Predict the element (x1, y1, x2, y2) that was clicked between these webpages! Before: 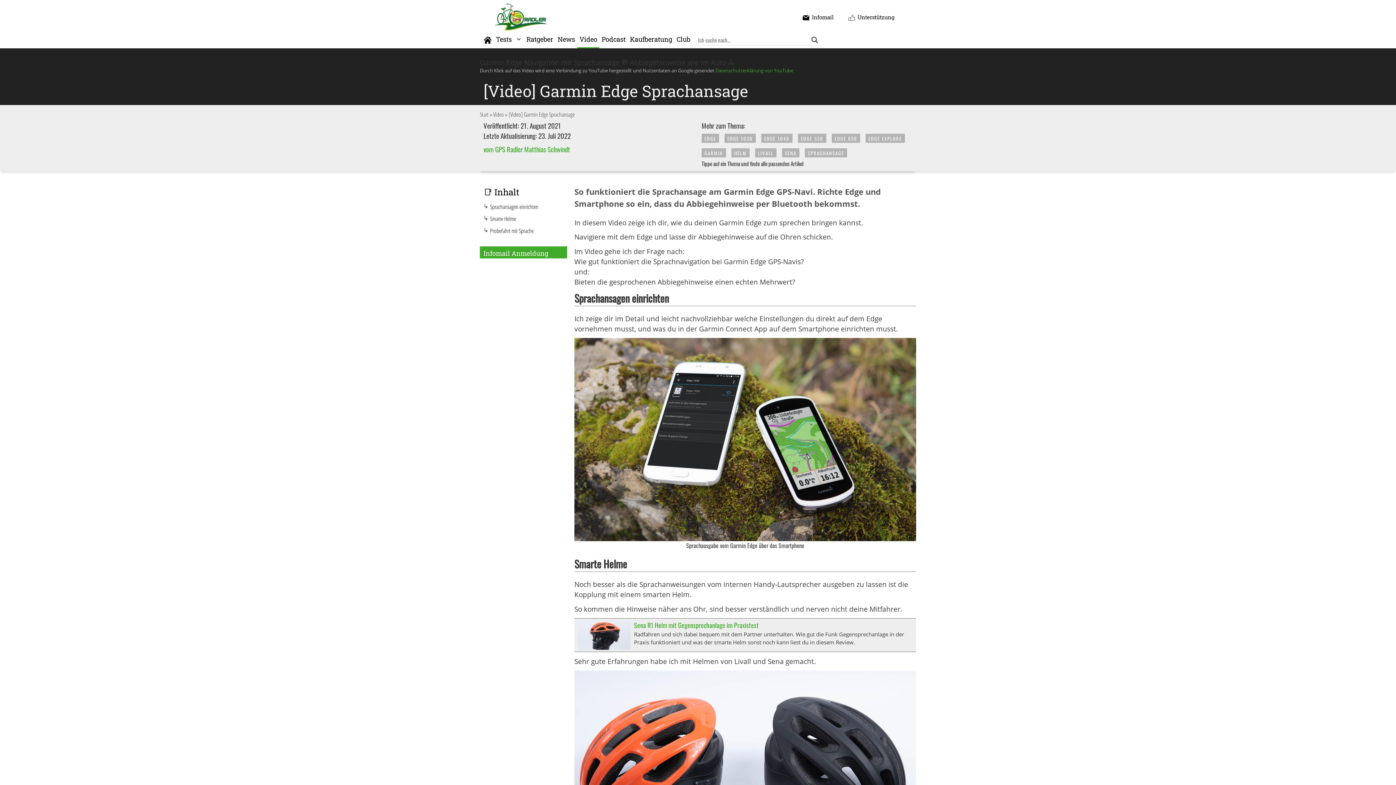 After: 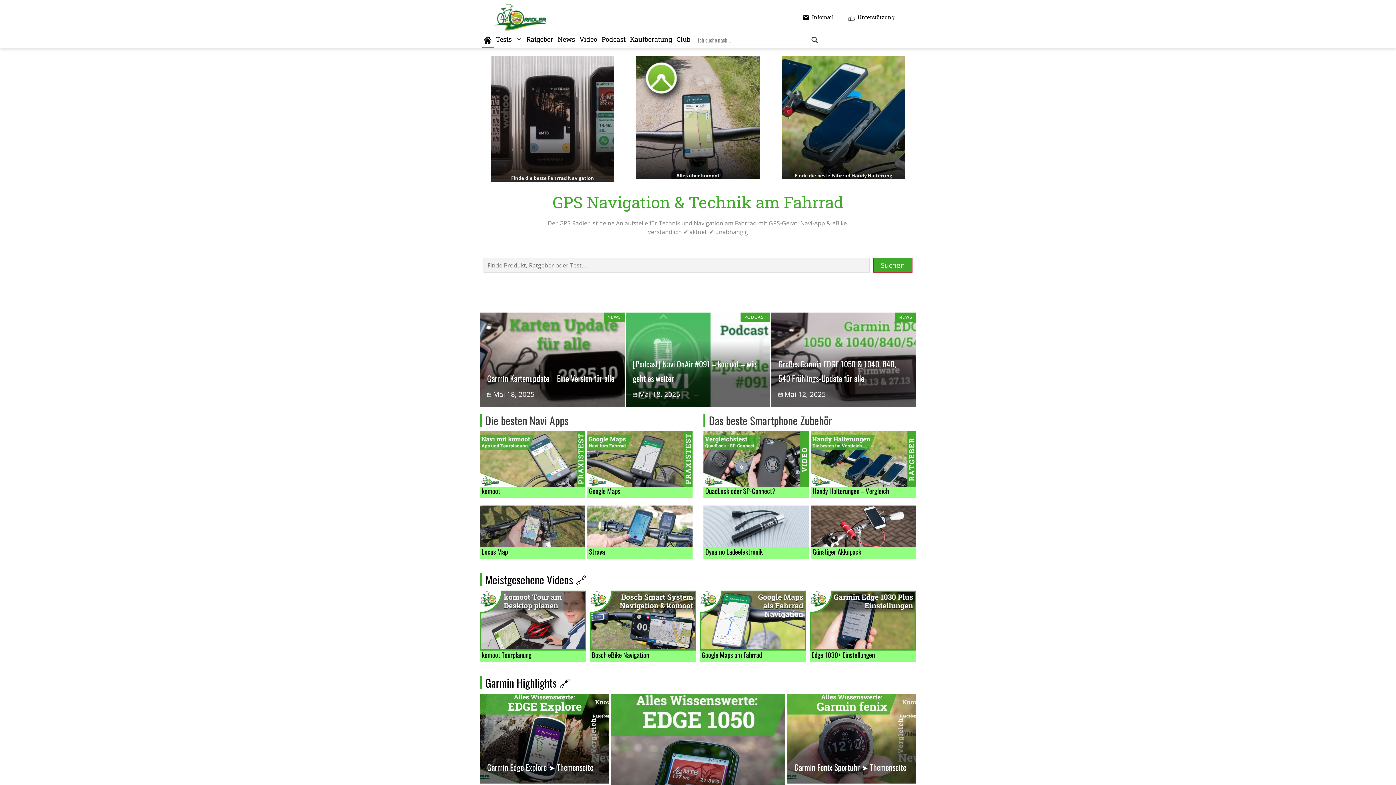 Action: bbox: (480, 110, 488, 118) label: Start